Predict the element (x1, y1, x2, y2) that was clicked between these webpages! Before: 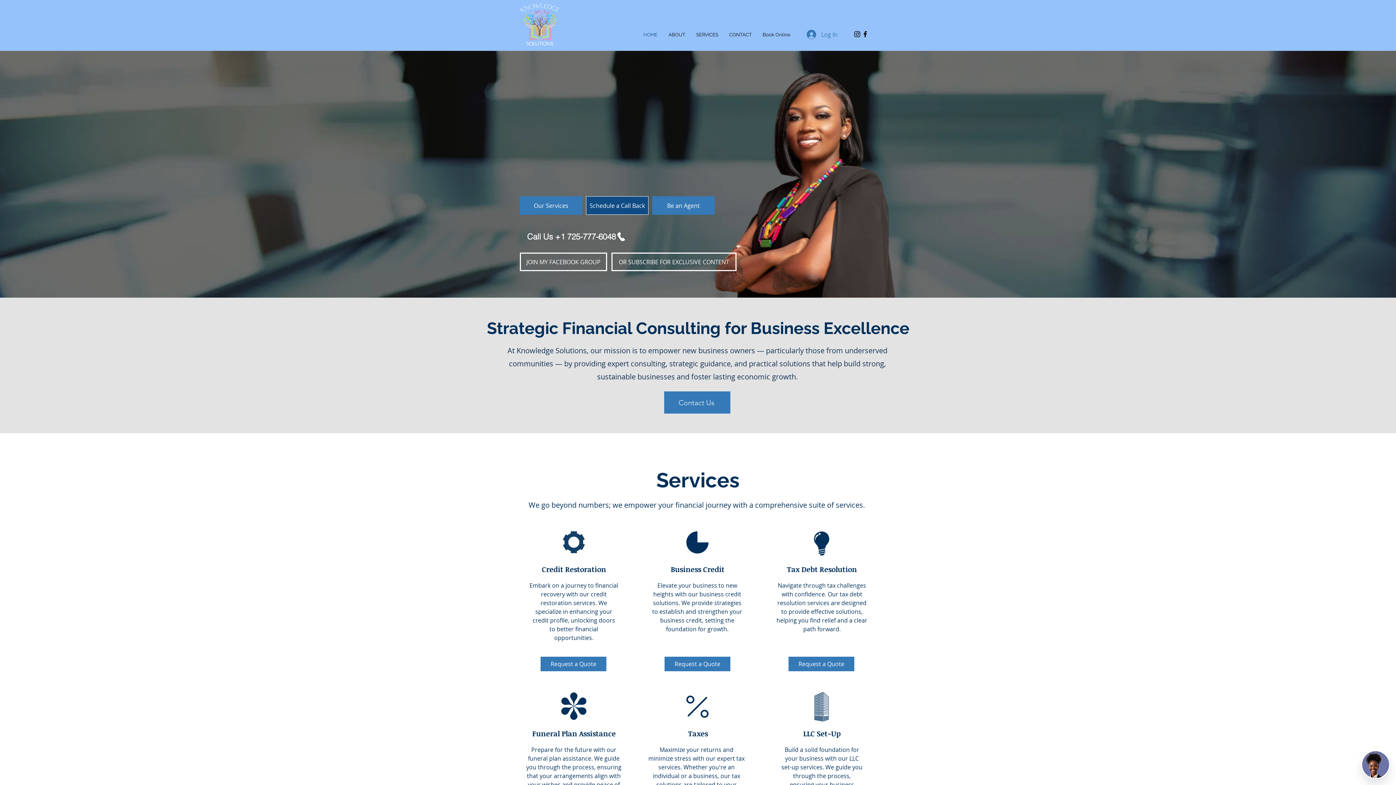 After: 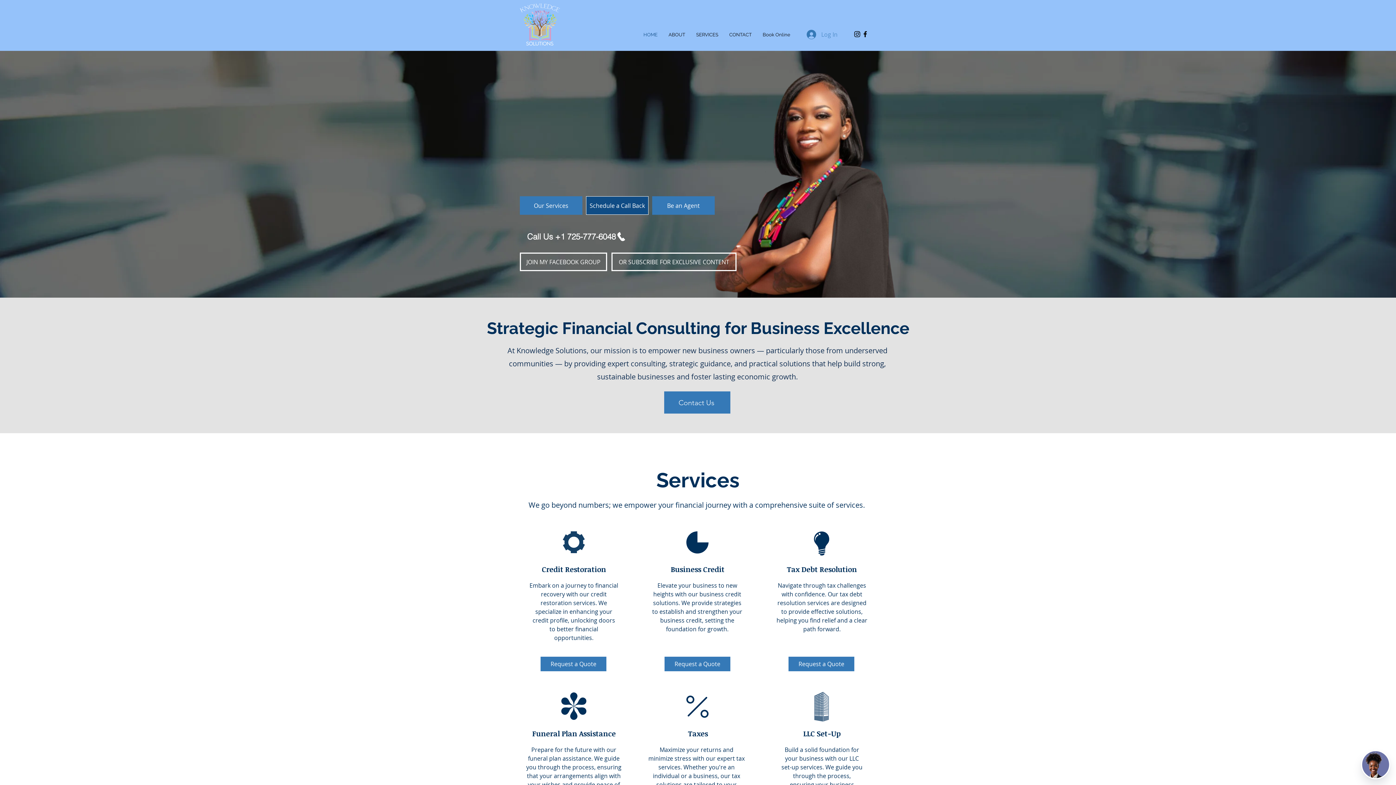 Action: label: Log In bbox: (801, 27, 842, 41)